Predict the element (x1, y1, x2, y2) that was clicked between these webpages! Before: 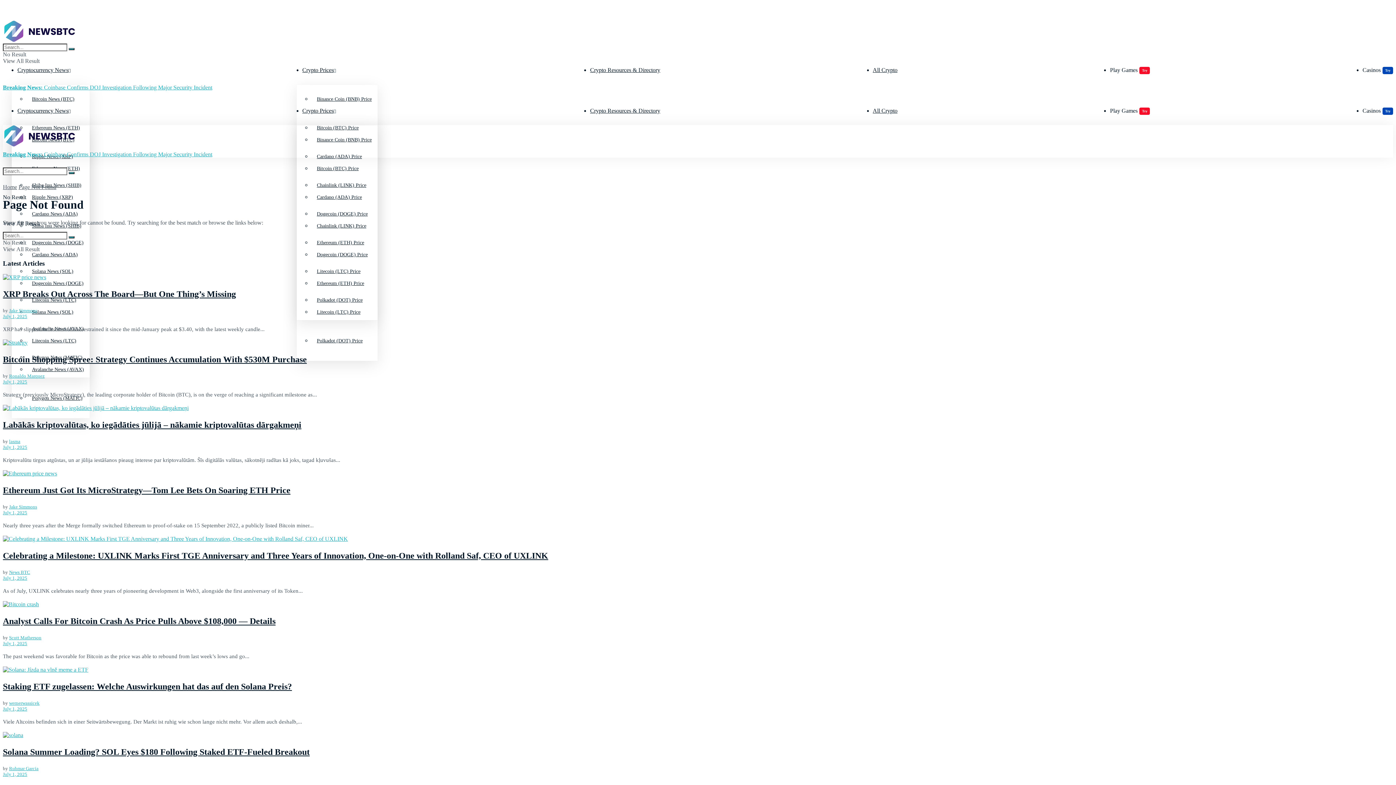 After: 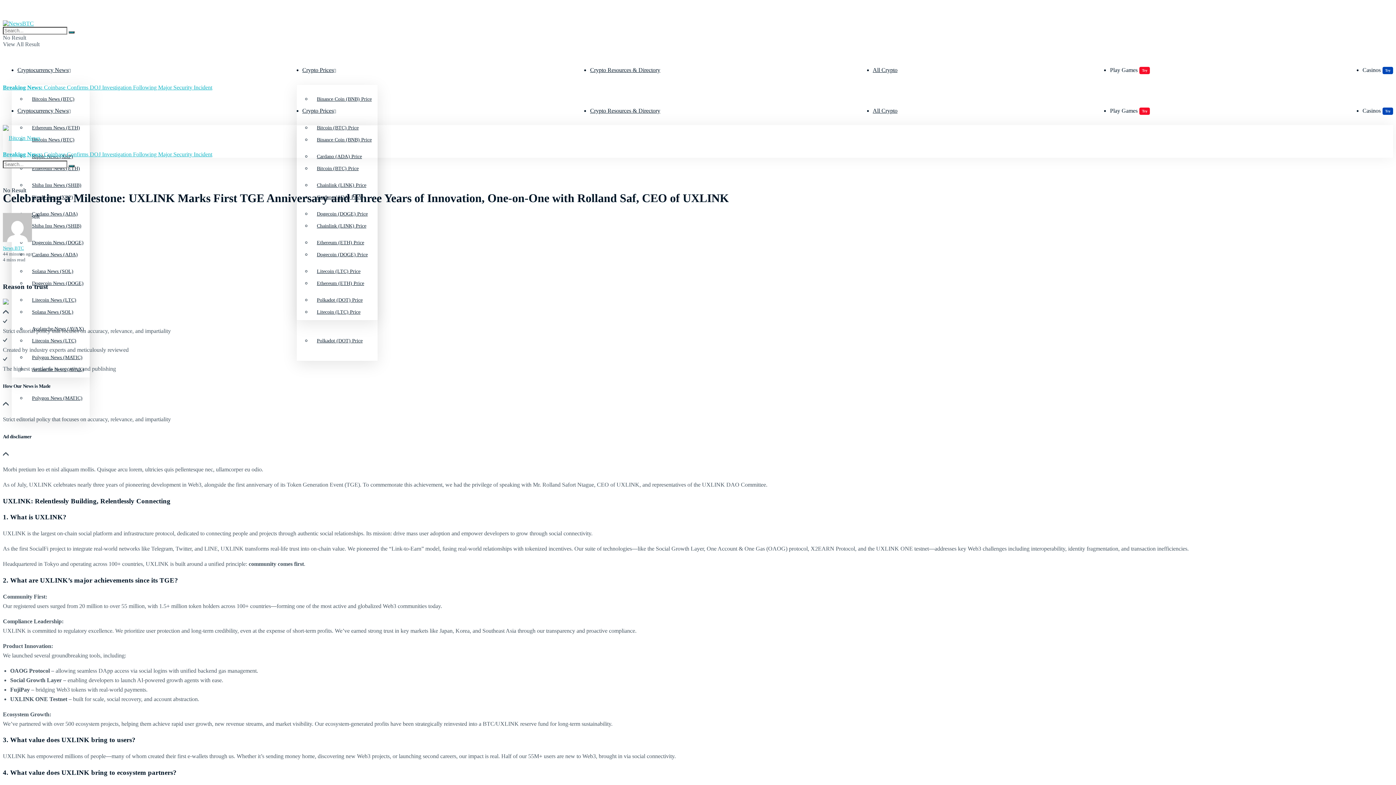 Action: bbox: (2, 536, 1393, 542)